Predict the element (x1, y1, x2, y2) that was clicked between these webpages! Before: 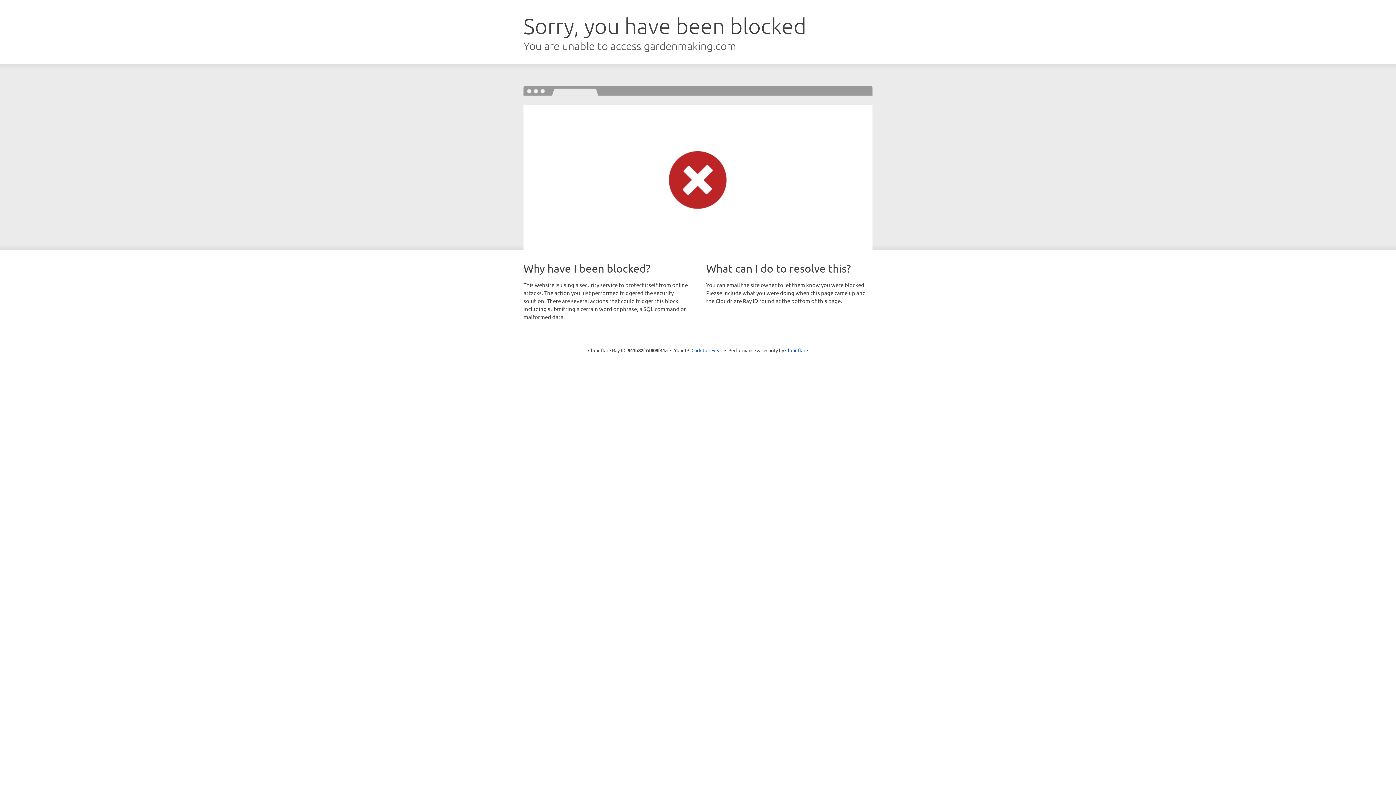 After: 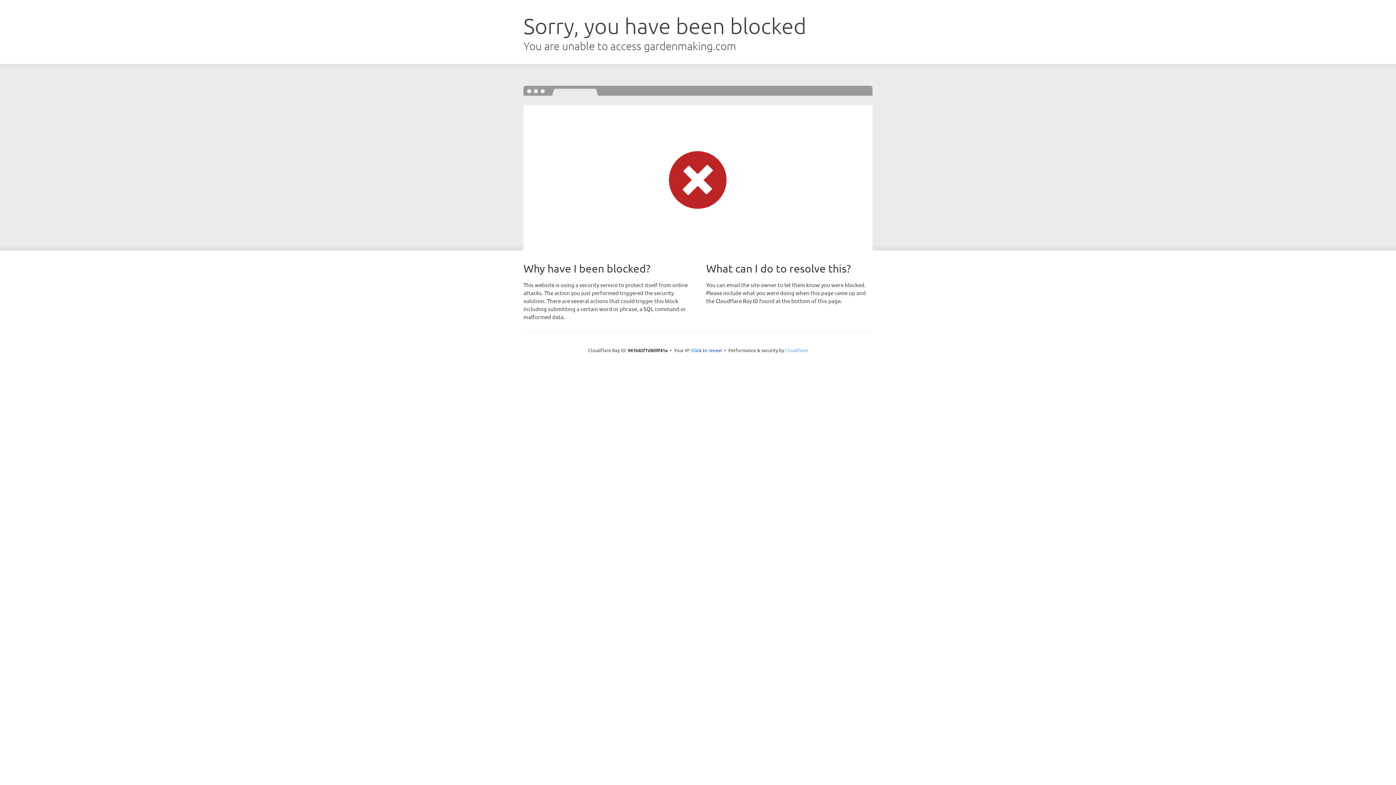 Action: label: Cloudflare bbox: (785, 347, 808, 353)